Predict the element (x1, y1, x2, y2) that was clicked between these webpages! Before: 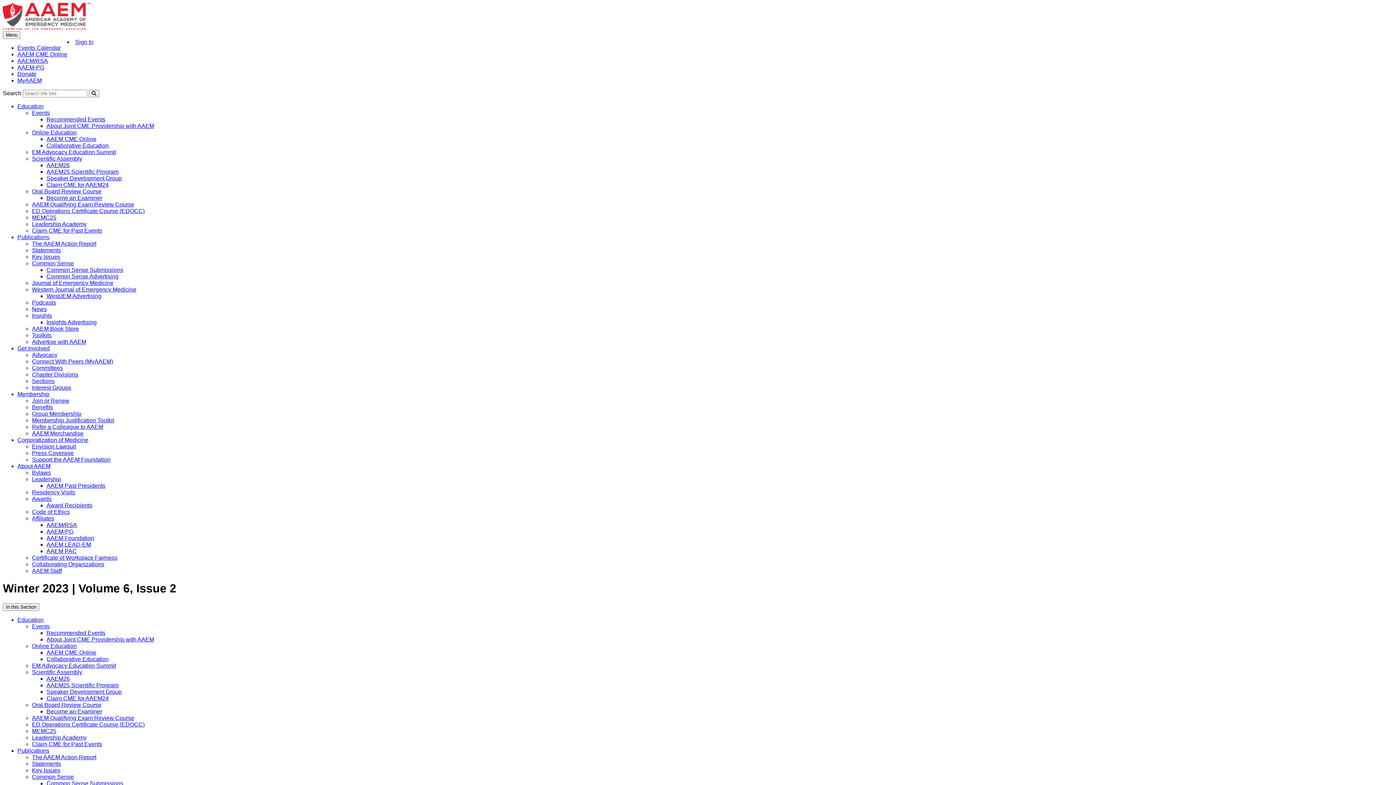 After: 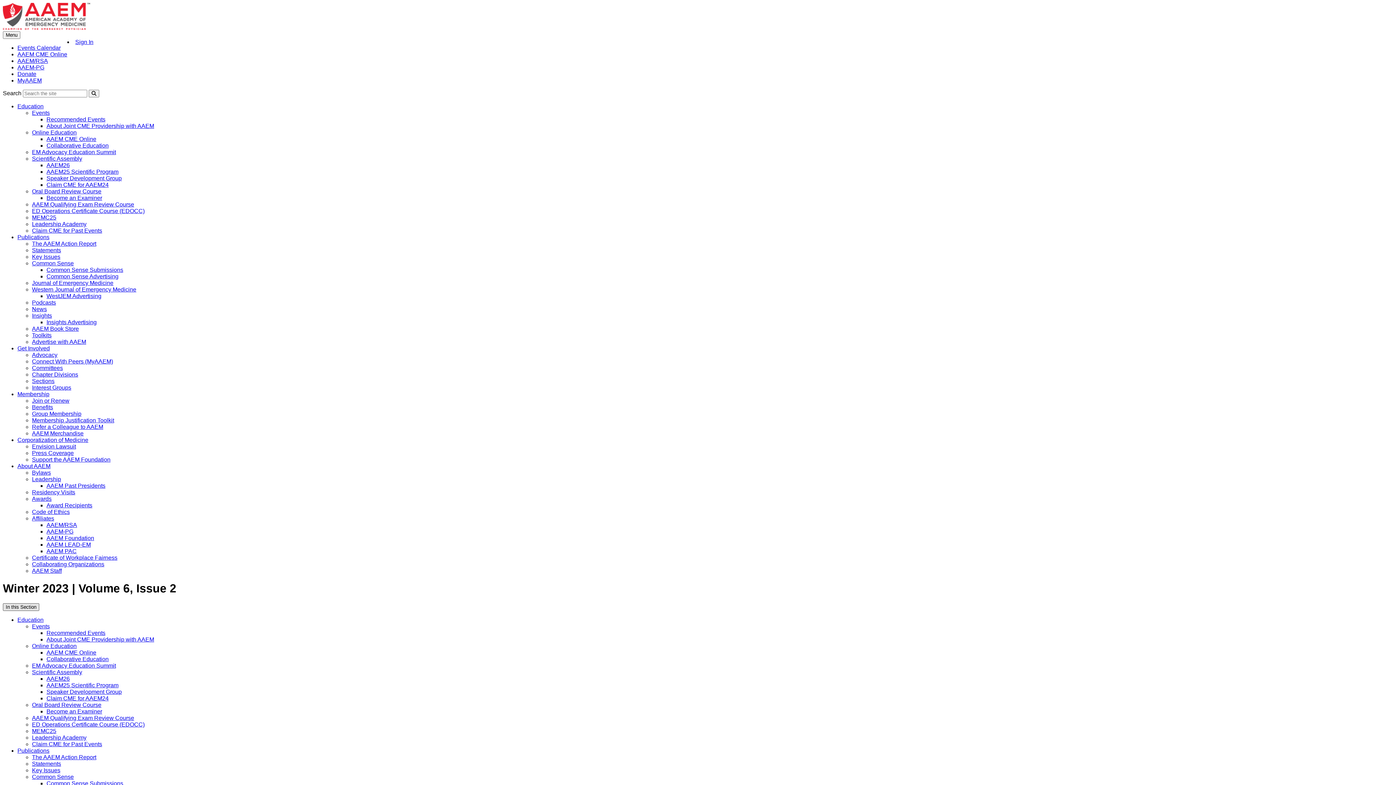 Action: label: In this Section bbox: (2, 603, 39, 611)